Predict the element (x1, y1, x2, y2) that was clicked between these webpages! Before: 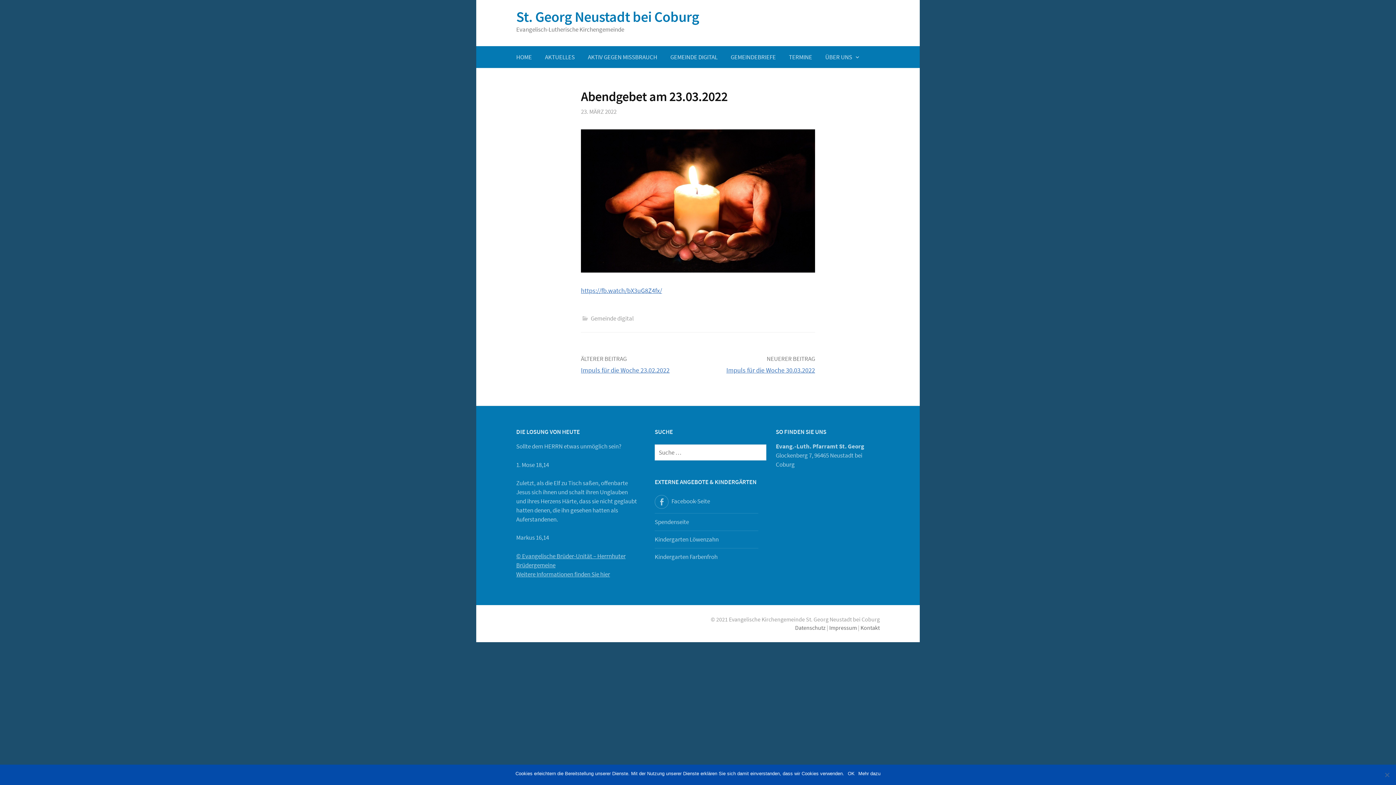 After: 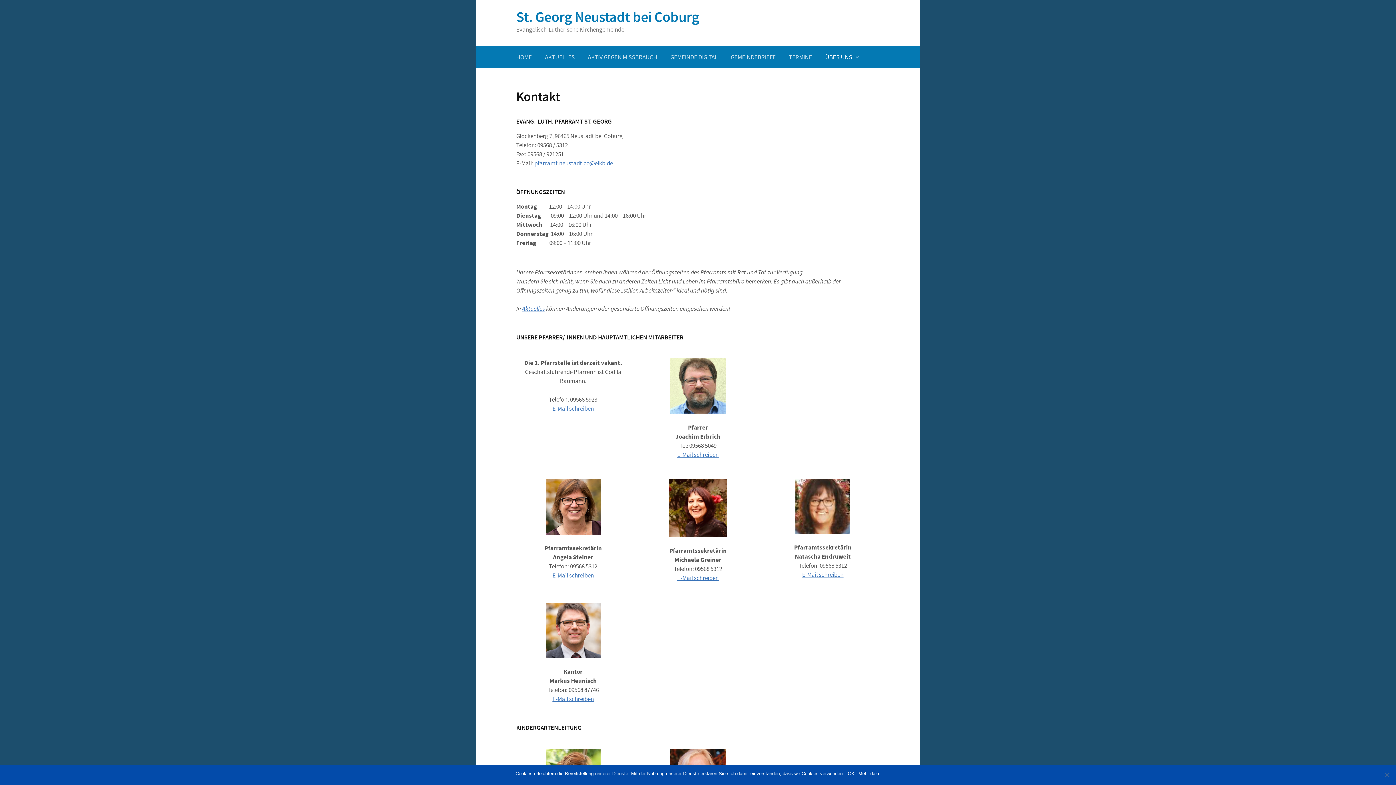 Action: bbox: (860, 624, 880, 631) label: Kontakt